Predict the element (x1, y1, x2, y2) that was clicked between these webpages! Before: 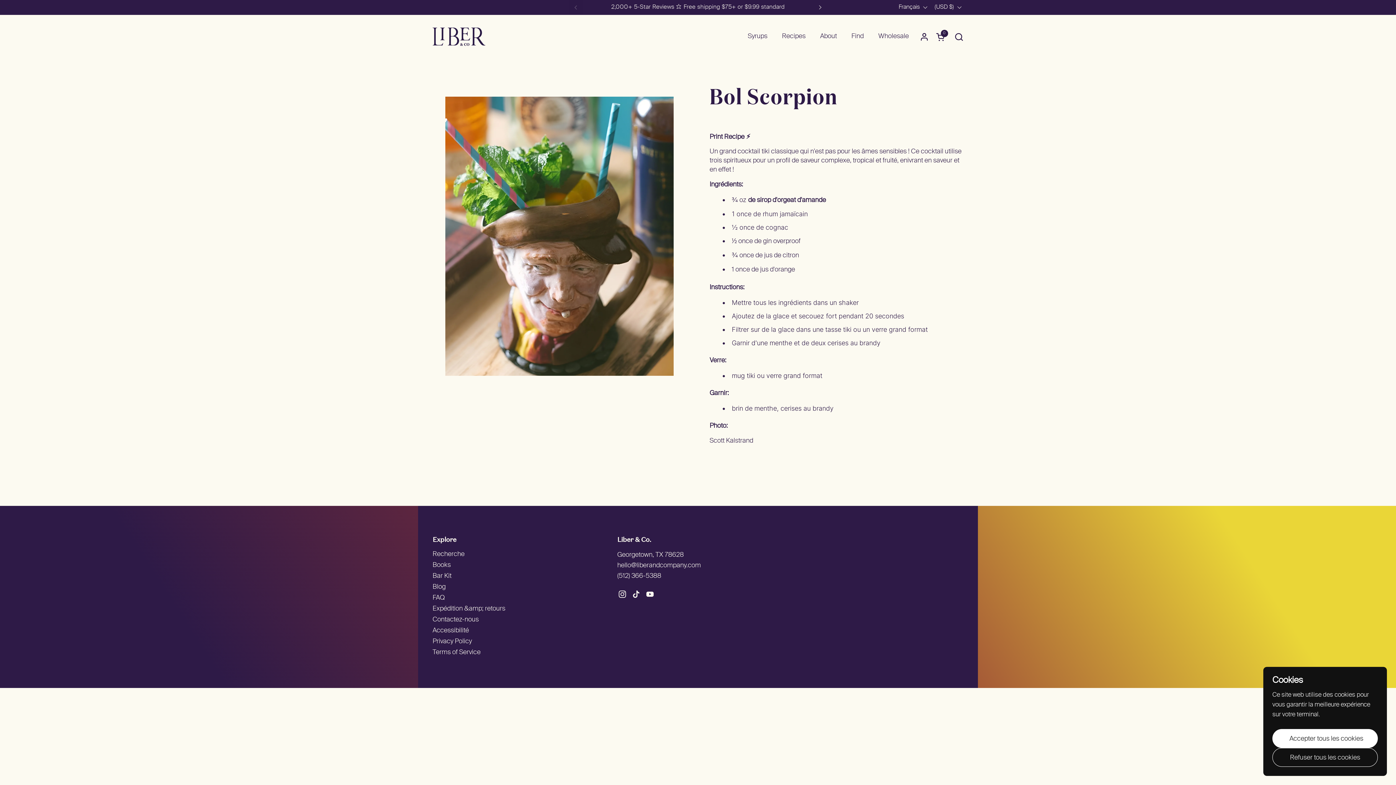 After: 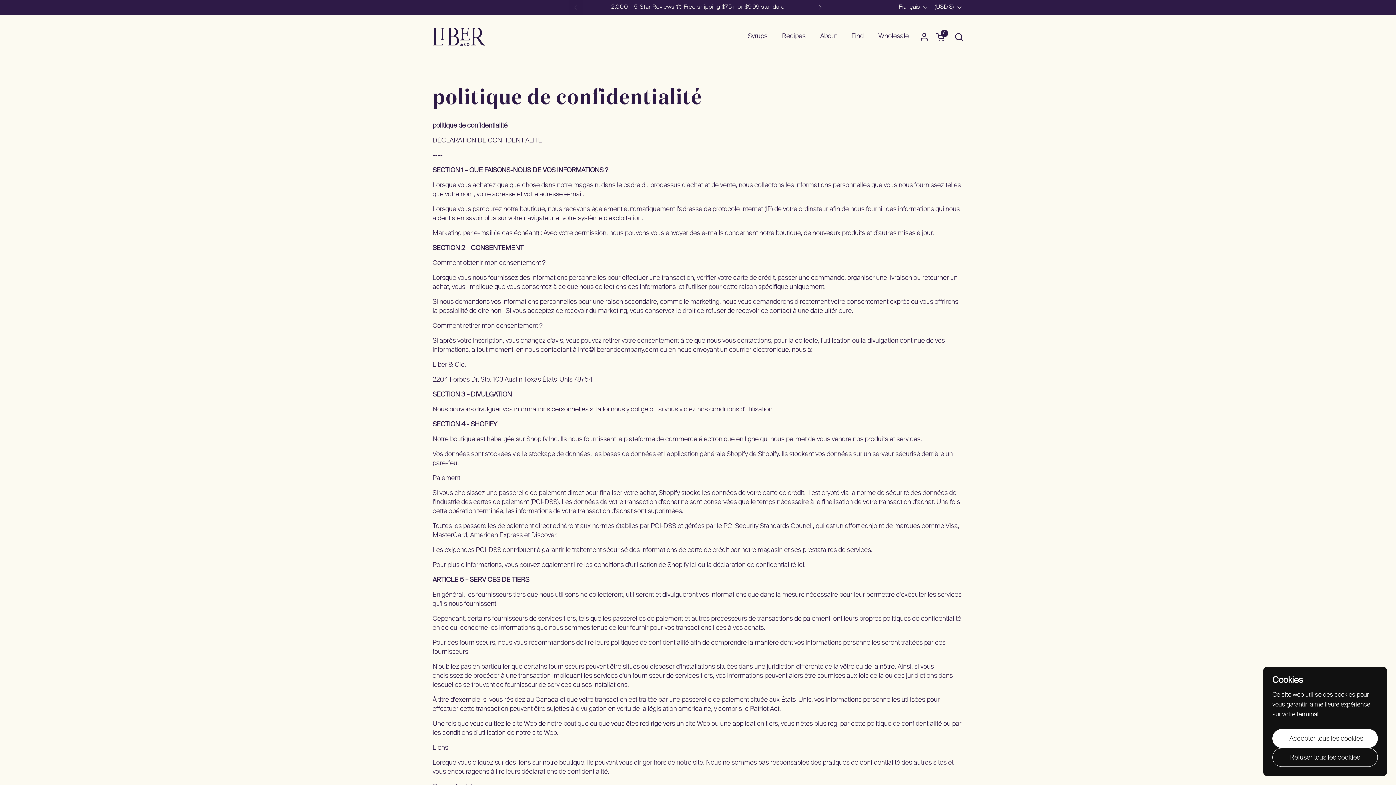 Action: label: Privacy Policy bbox: (432, 636, 472, 647)